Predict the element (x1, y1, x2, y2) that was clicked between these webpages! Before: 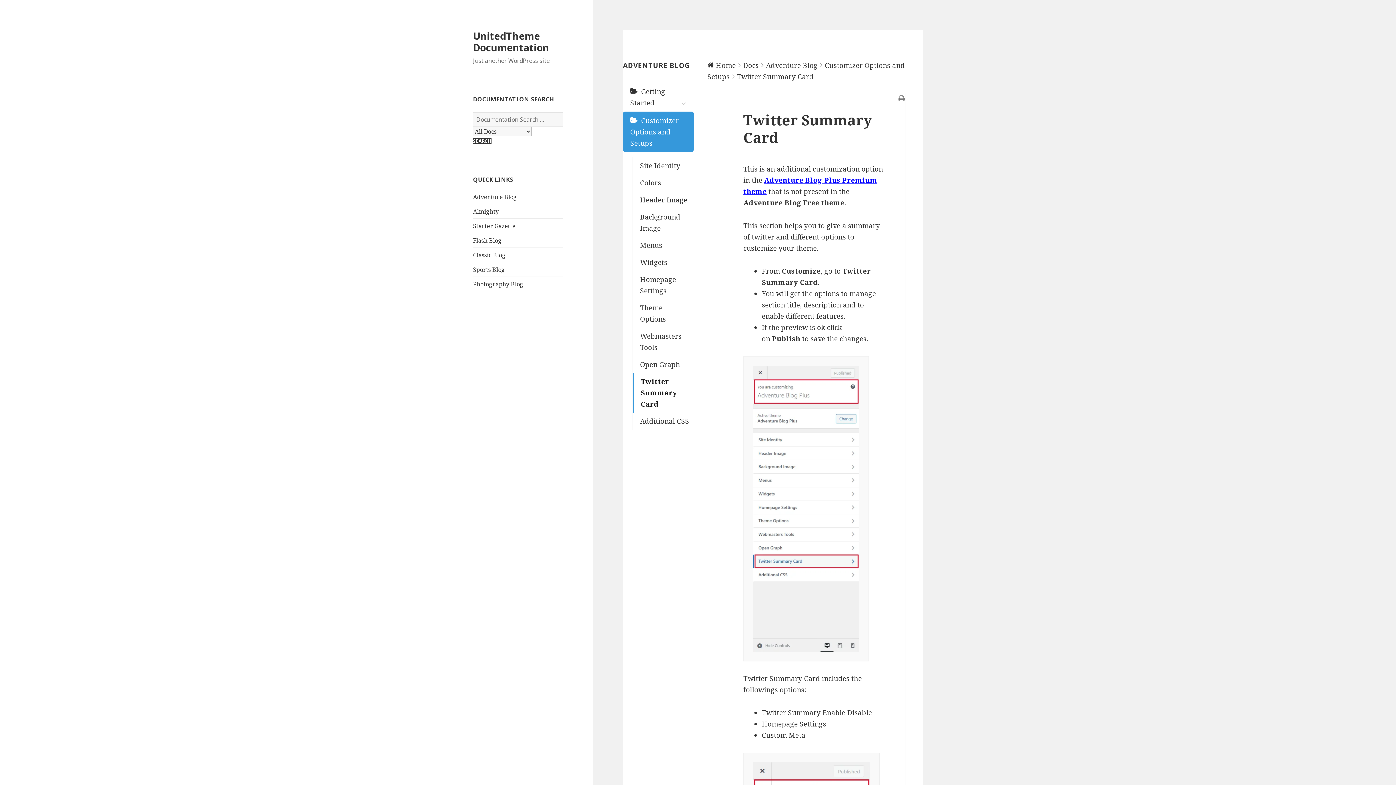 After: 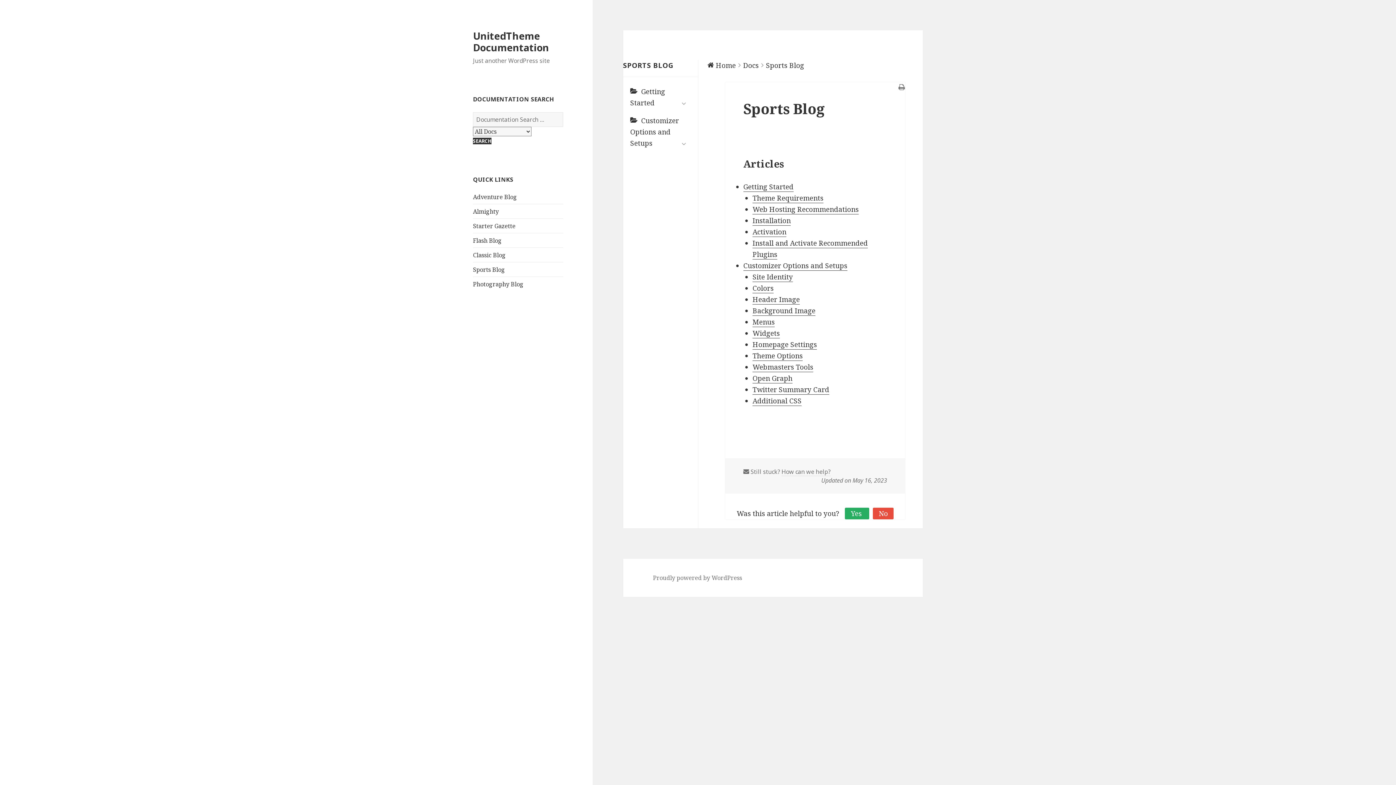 Action: bbox: (473, 265, 505, 273) label: Sports Blog